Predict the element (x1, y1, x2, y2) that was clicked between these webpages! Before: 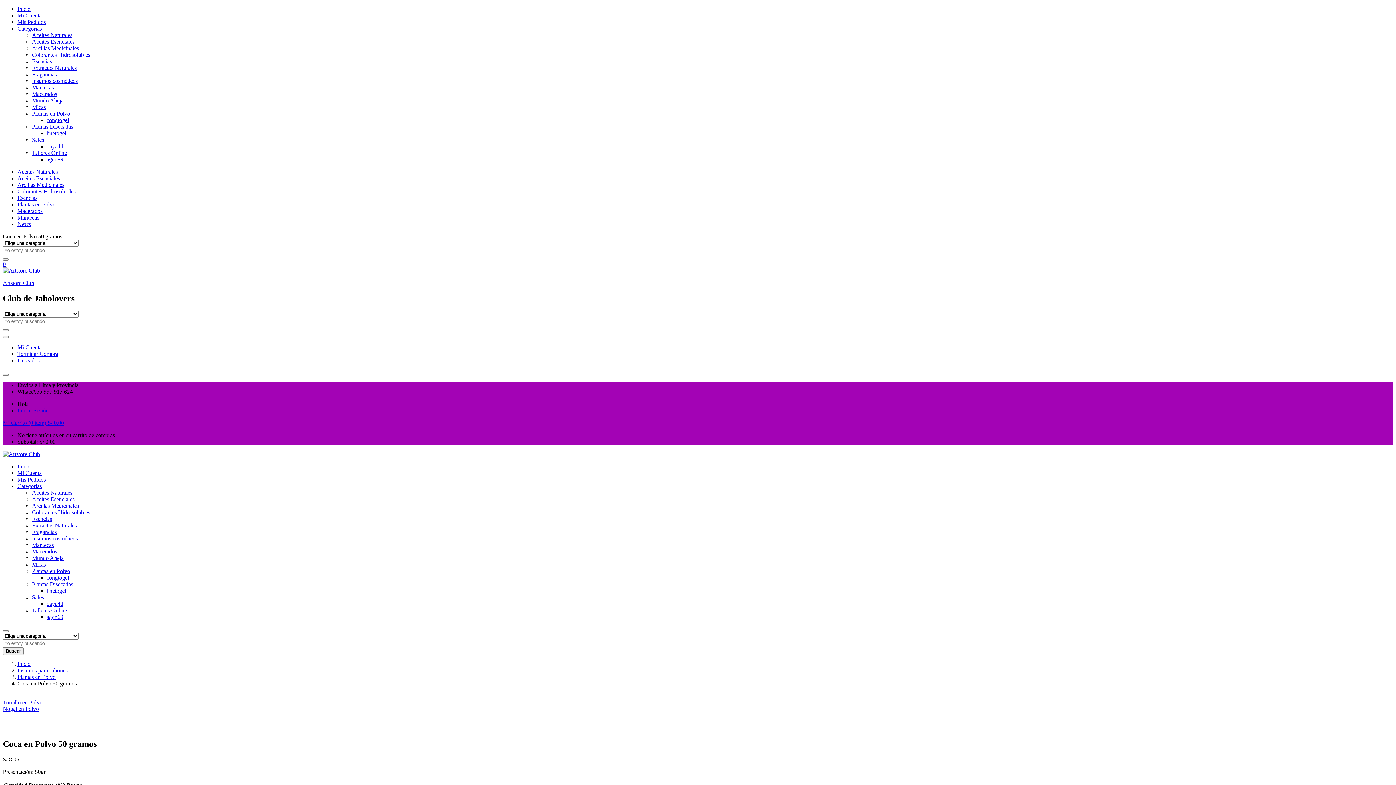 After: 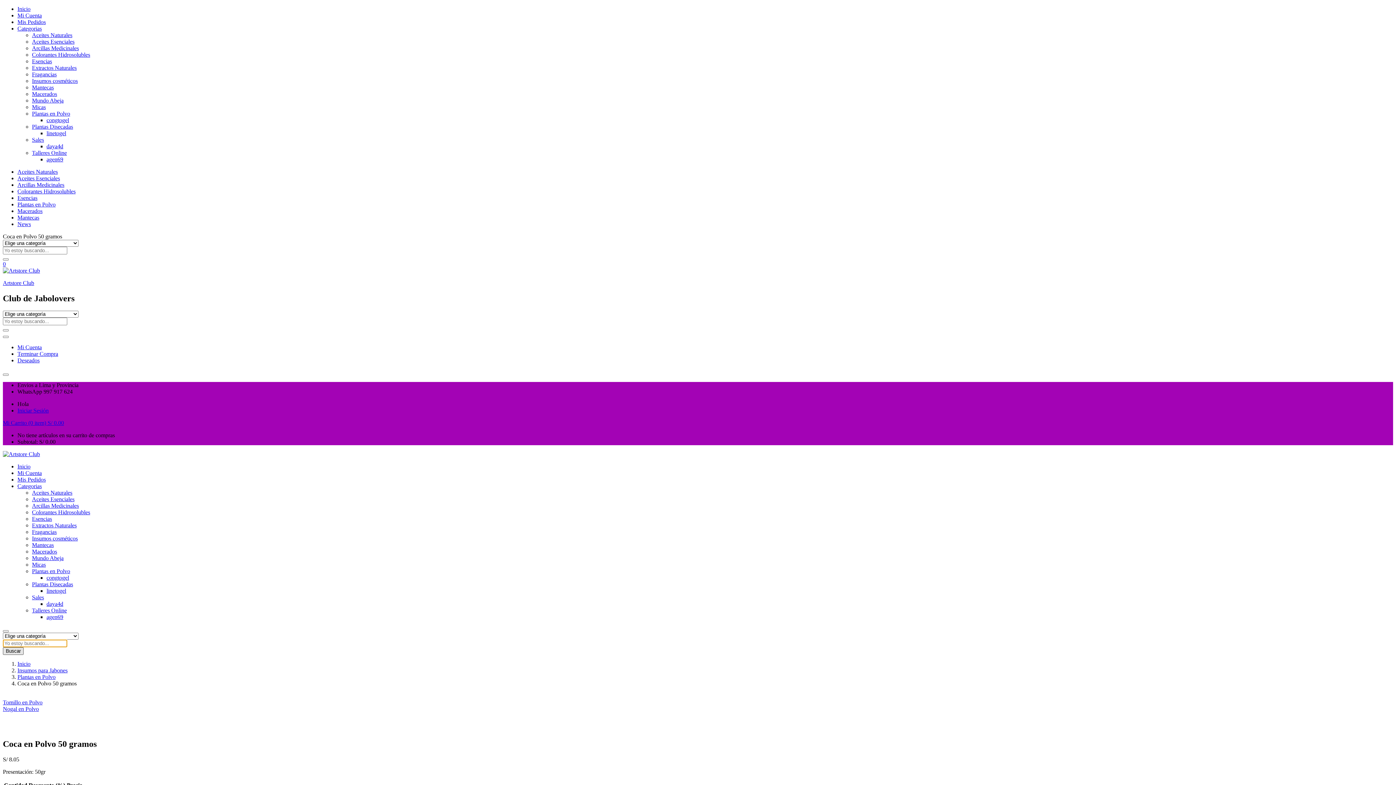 Action: label: Buscar bbox: (2, 647, 23, 655)